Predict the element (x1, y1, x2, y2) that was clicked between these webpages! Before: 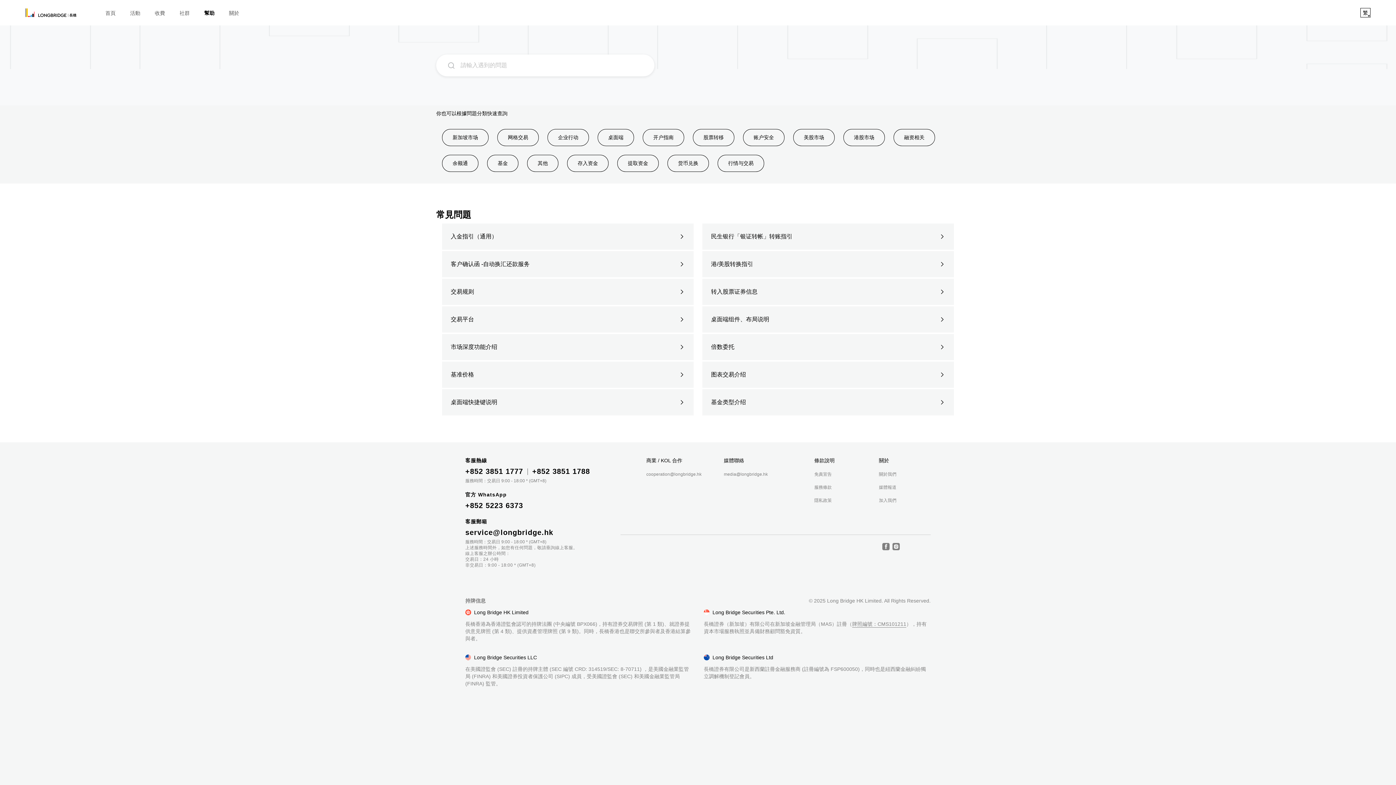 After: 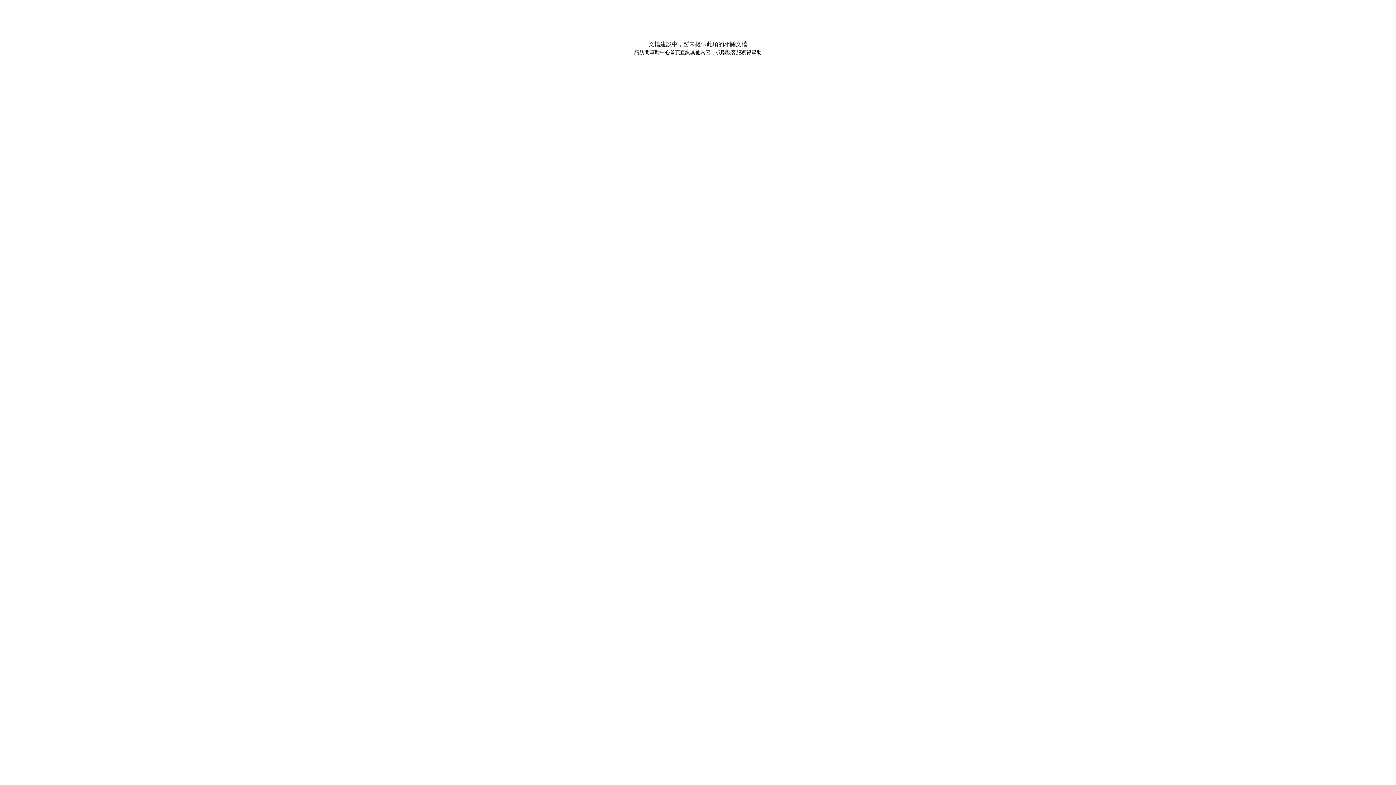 Action: label: 新加坡市场 bbox: (442, 129, 488, 146)